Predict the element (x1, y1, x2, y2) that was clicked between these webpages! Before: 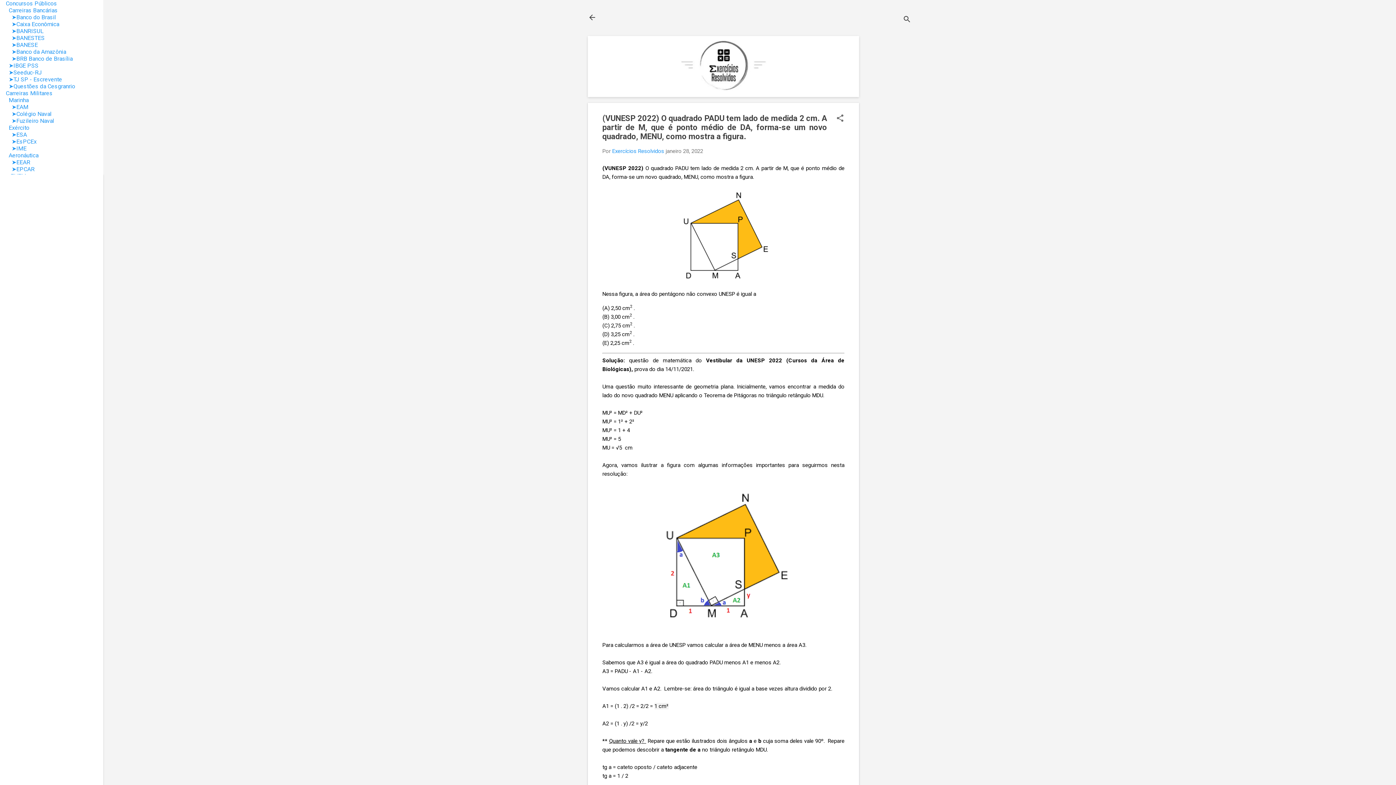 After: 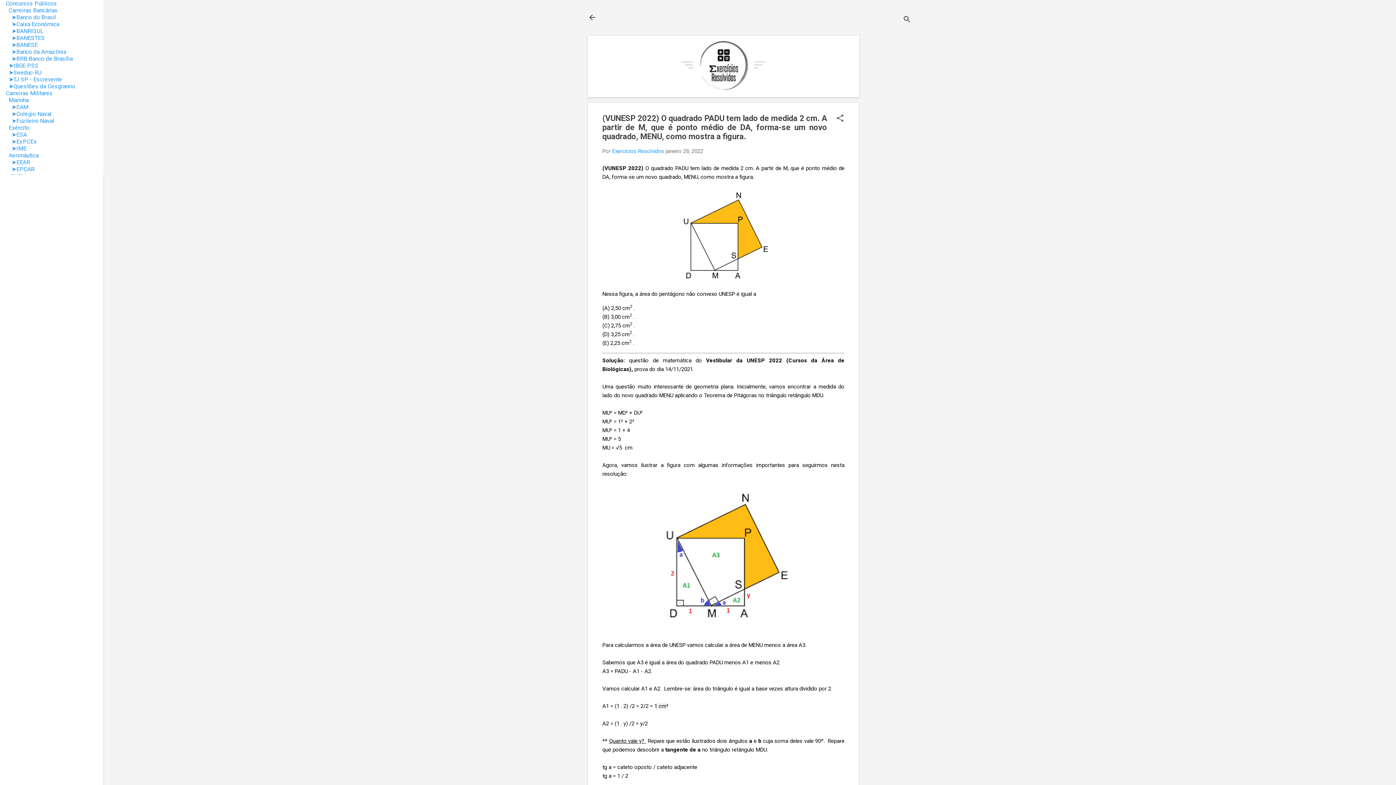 Action: label: janeiro 28, 2022 bbox: (665, 148, 703, 154)